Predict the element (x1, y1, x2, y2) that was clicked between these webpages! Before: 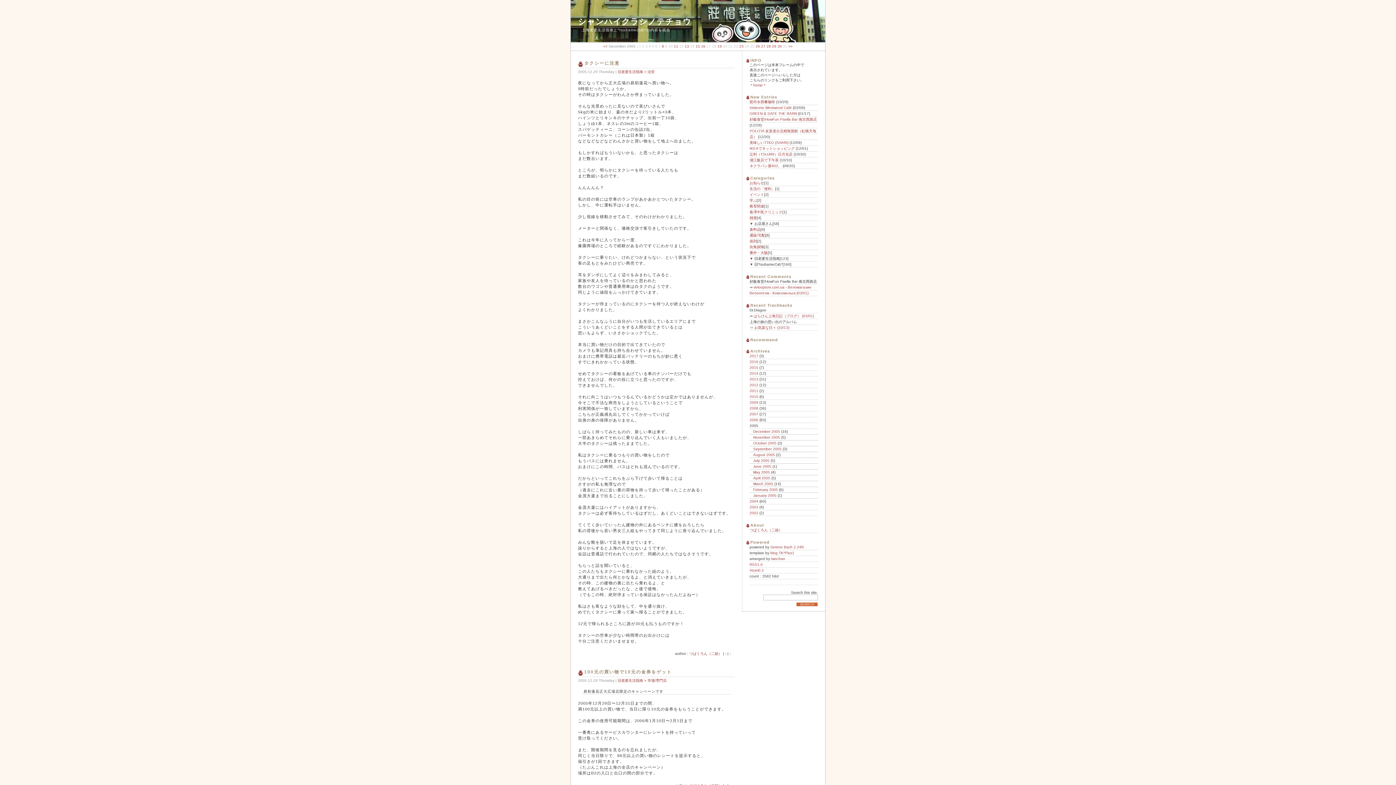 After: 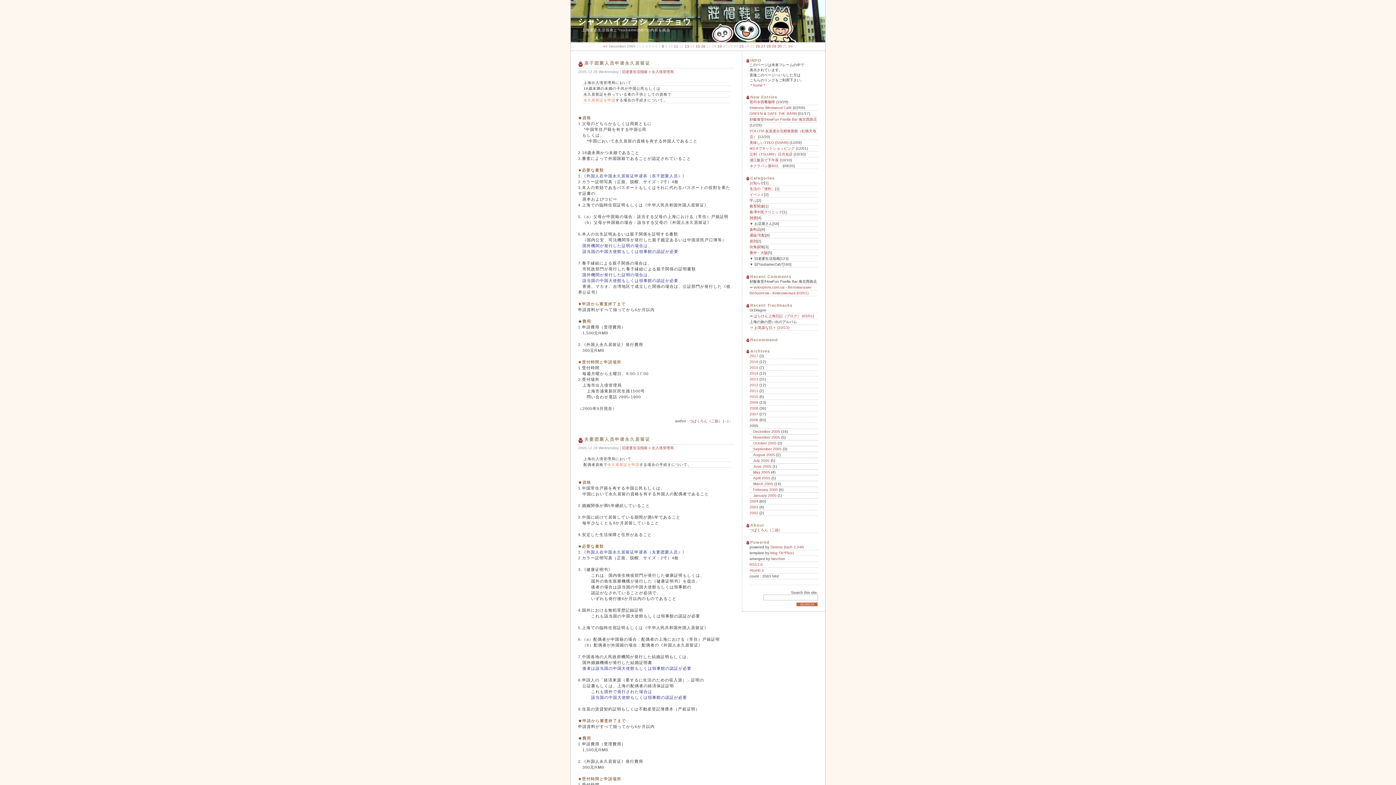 Action: label: 28 bbox: (766, 44, 771, 48)